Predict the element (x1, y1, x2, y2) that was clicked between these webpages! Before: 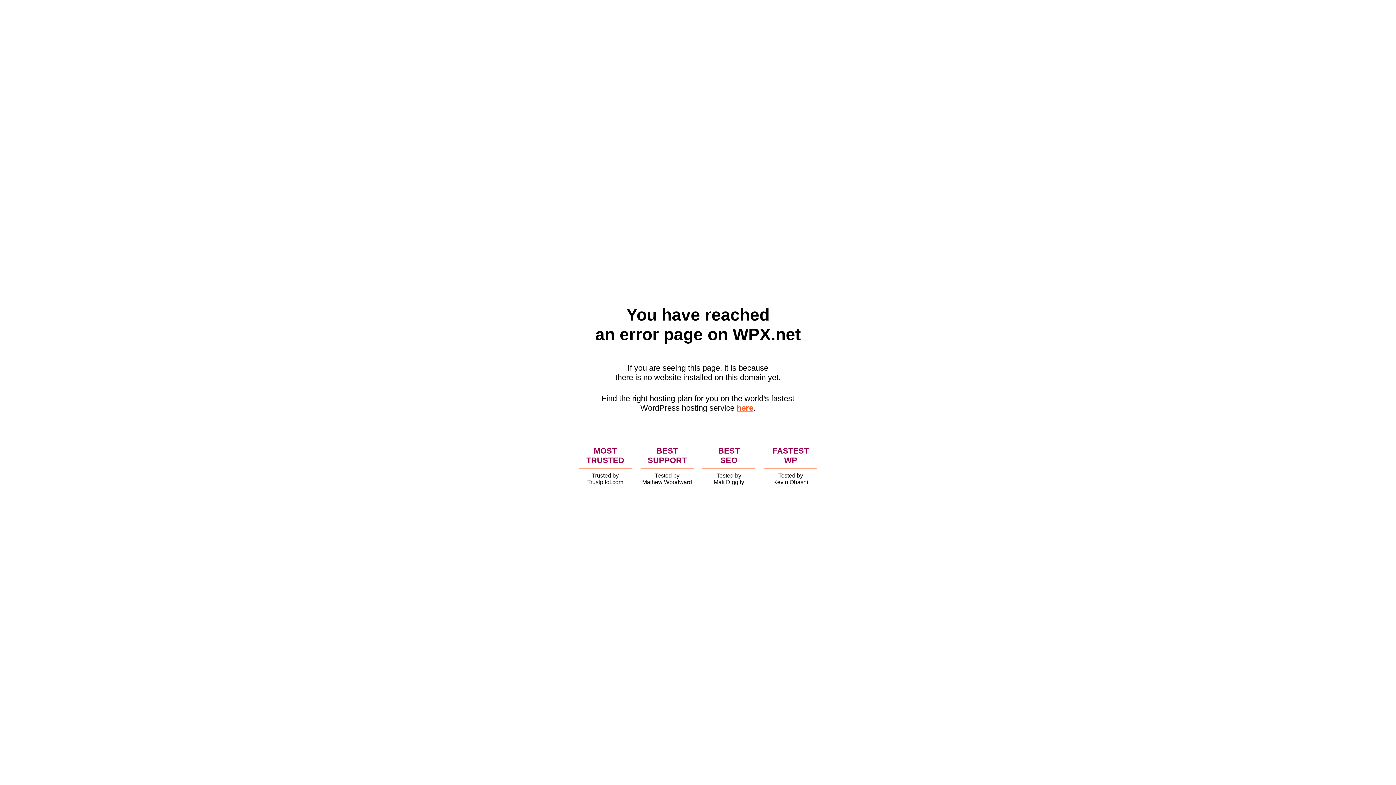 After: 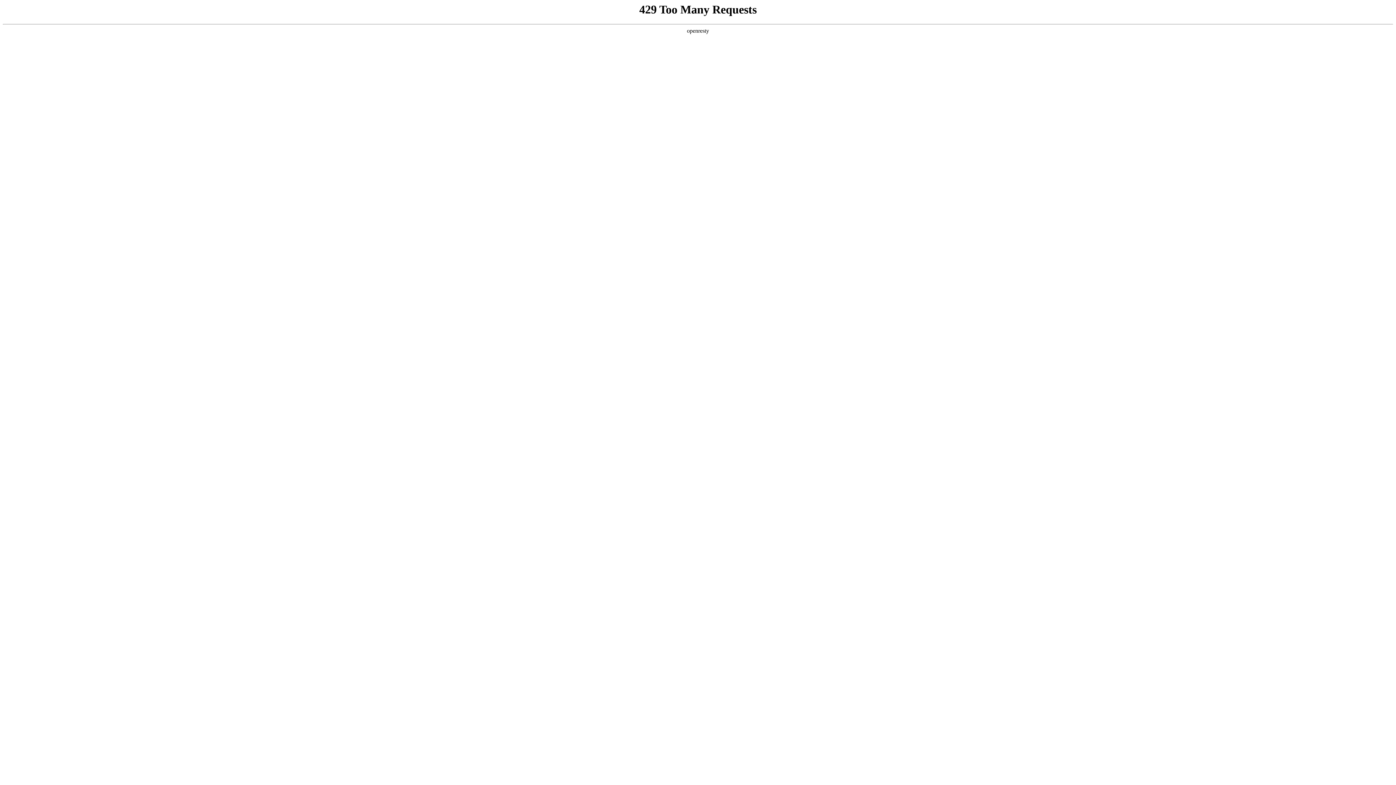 Action: label: here bbox: (736, 403, 753, 412)